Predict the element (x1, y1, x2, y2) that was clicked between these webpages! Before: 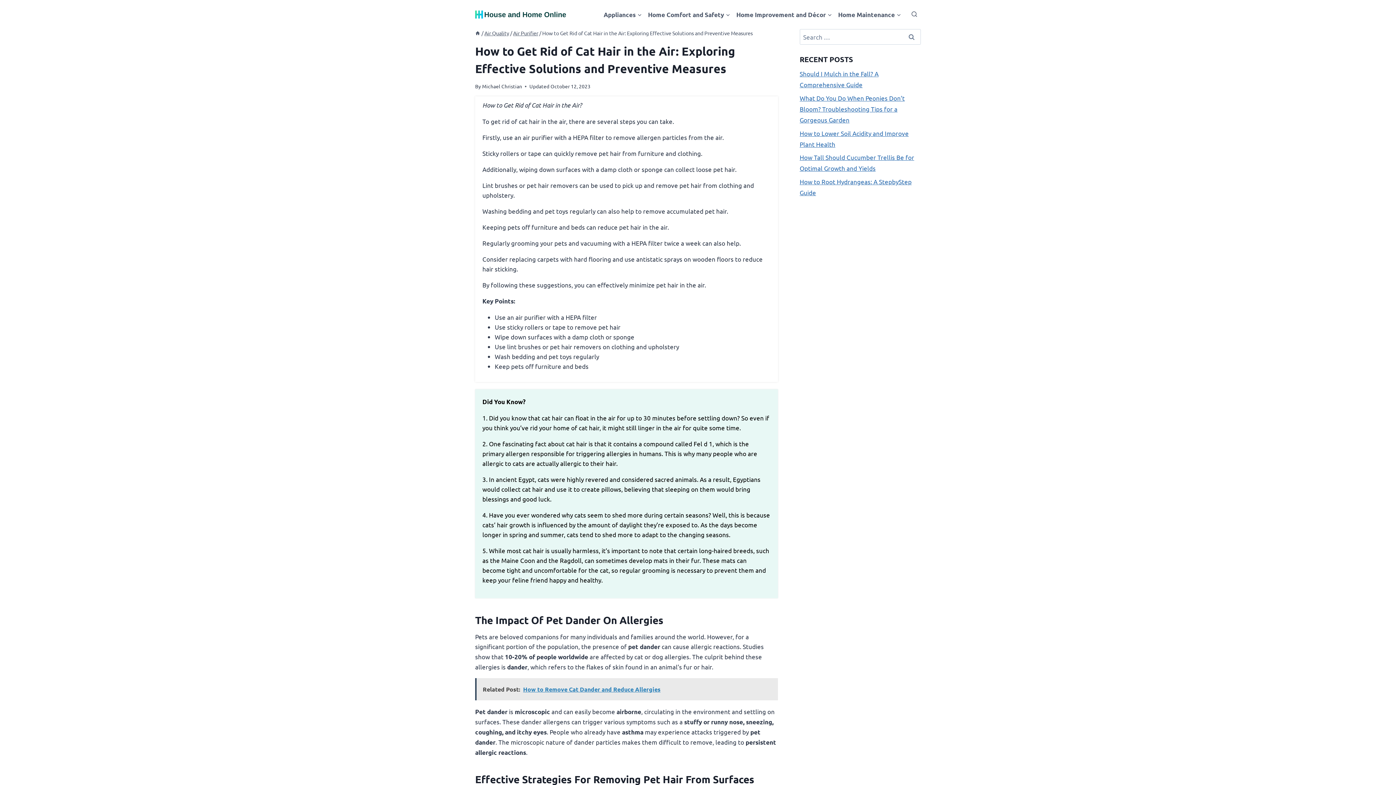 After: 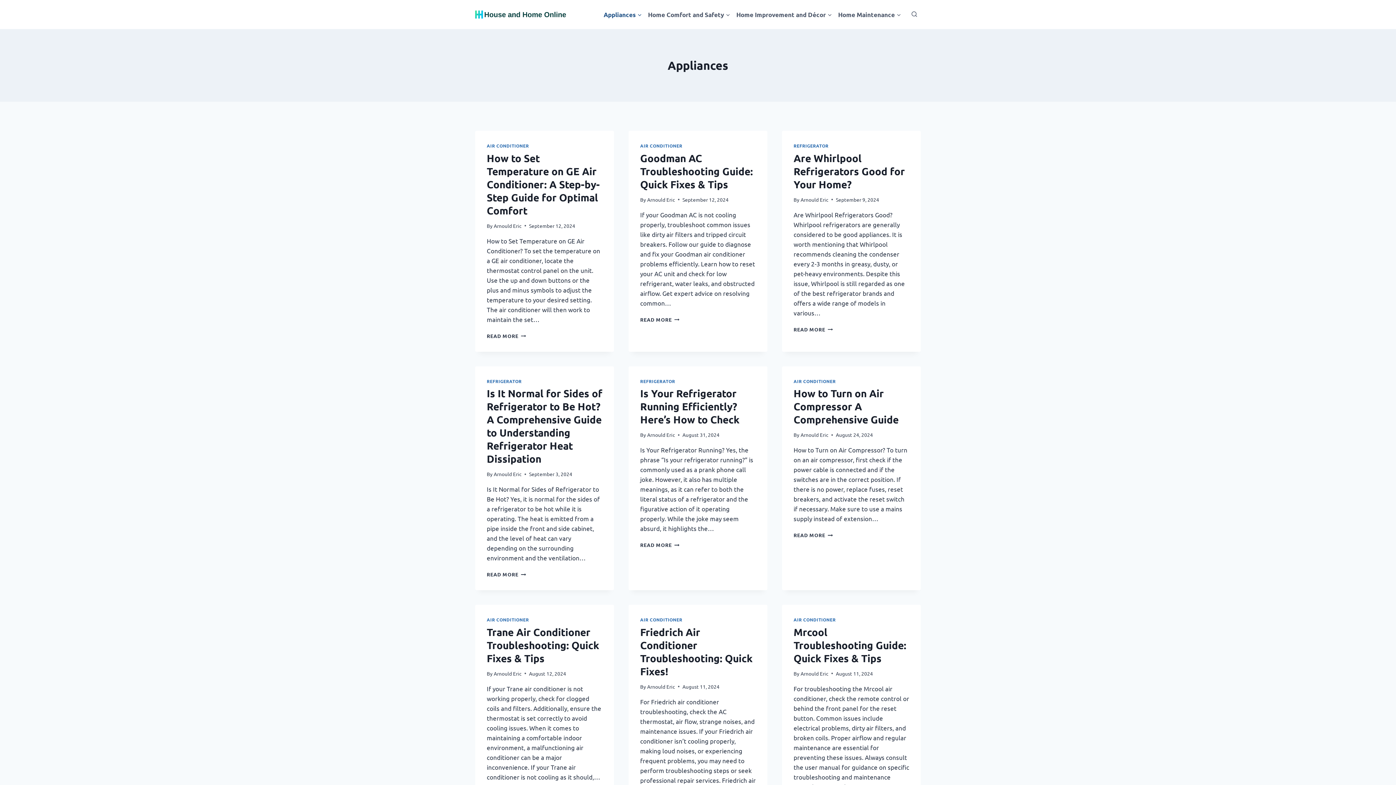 Action: bbox: (600, 5, 645, 23) label: Appliances